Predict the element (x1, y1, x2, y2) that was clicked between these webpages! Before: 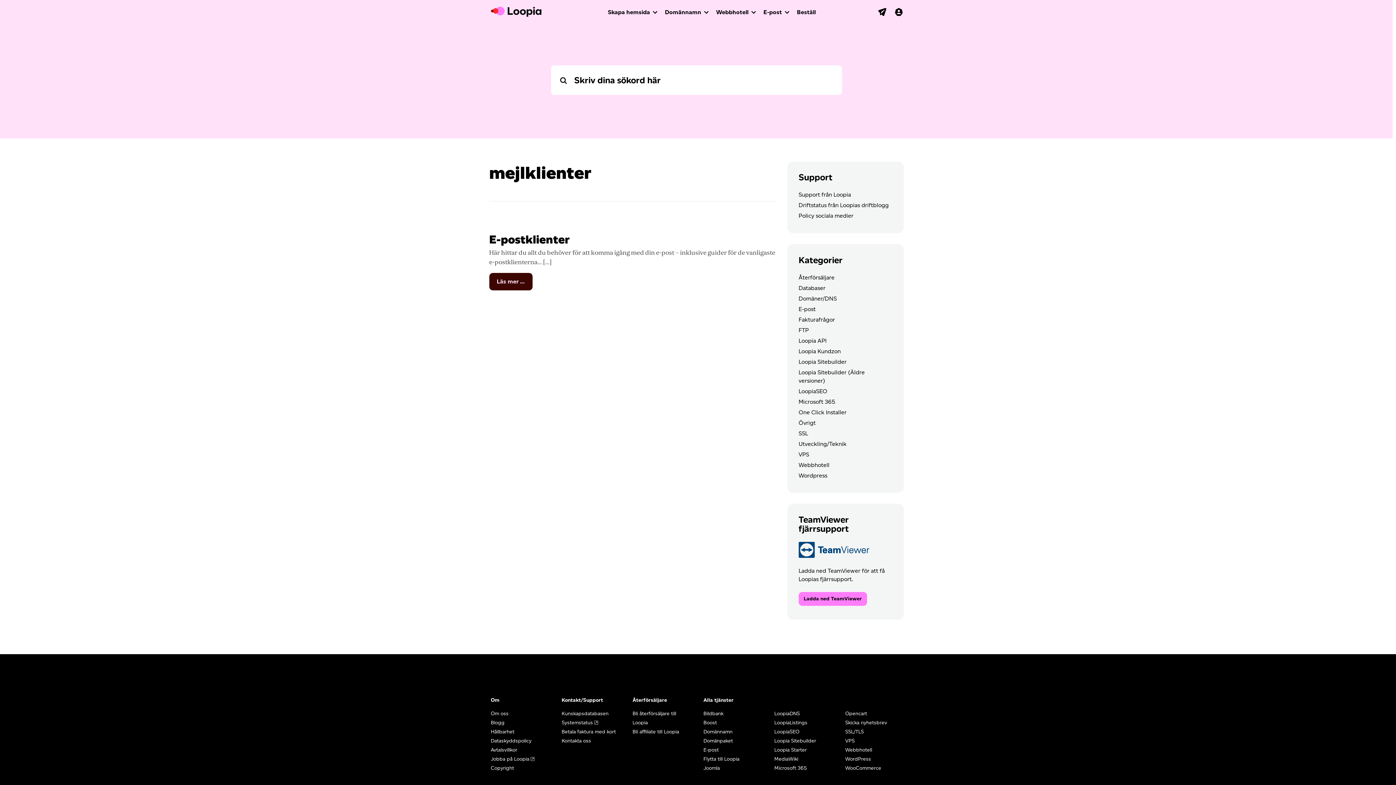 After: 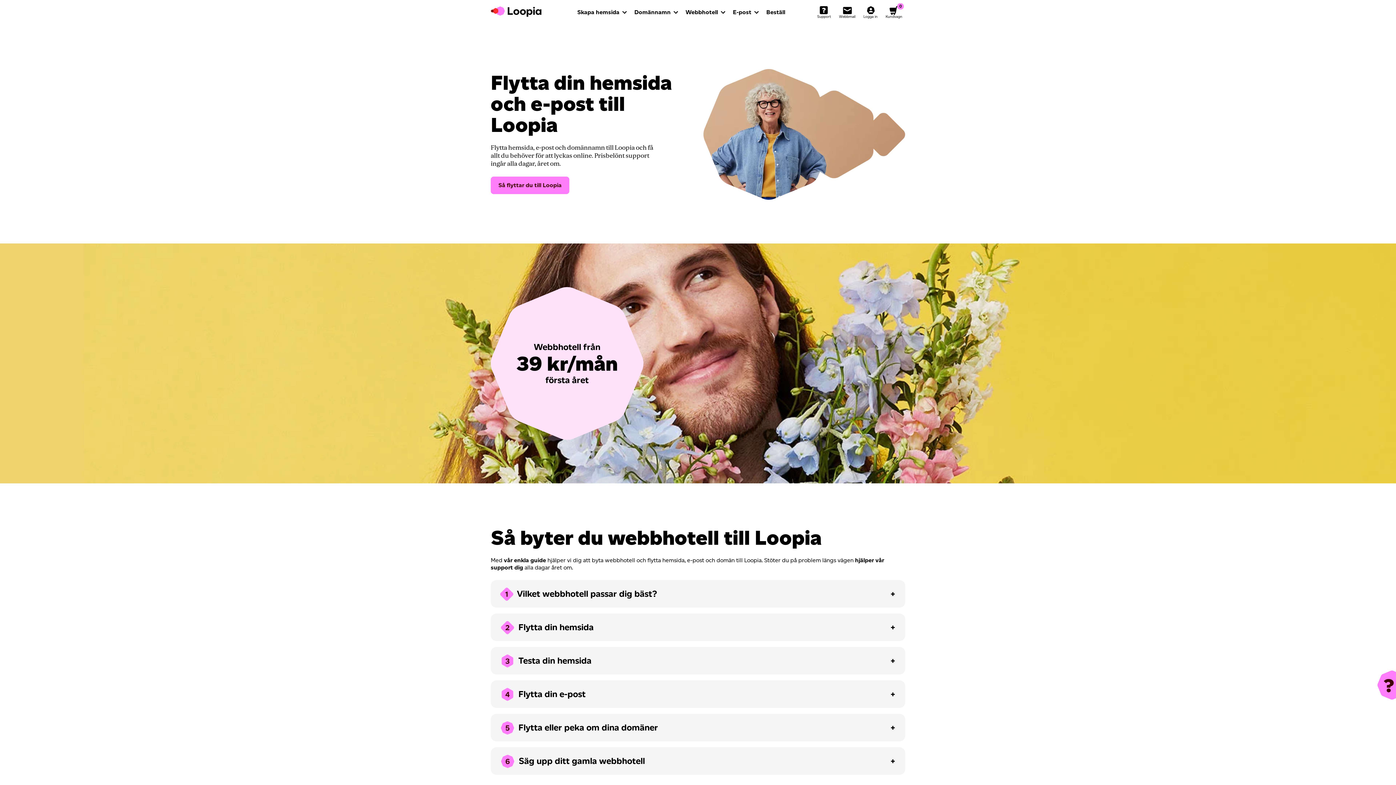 Action: label: Flytta till Loopia bbox: (703, 756, 739, 762)